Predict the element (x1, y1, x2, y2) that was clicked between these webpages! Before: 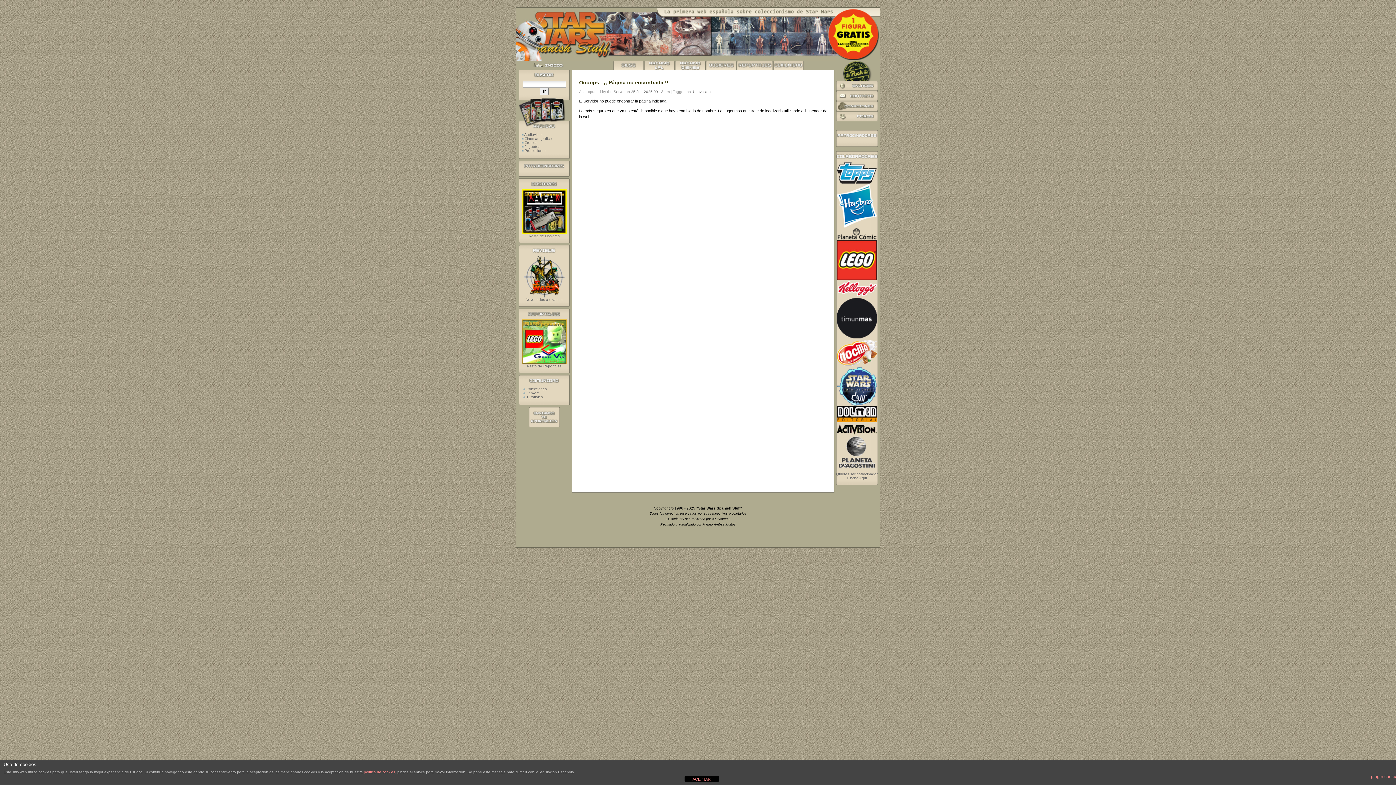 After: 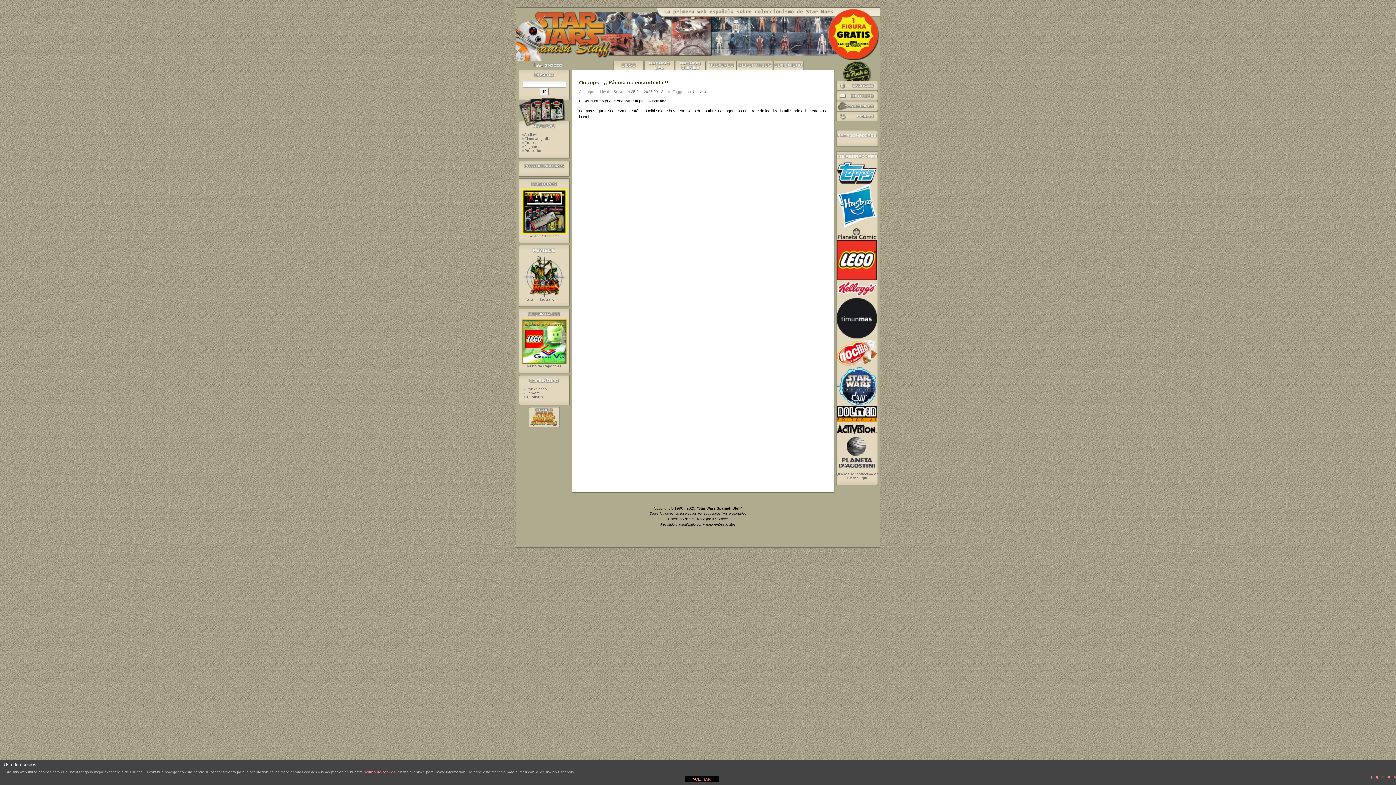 Action: bbox: (838, 464, 875, 468)